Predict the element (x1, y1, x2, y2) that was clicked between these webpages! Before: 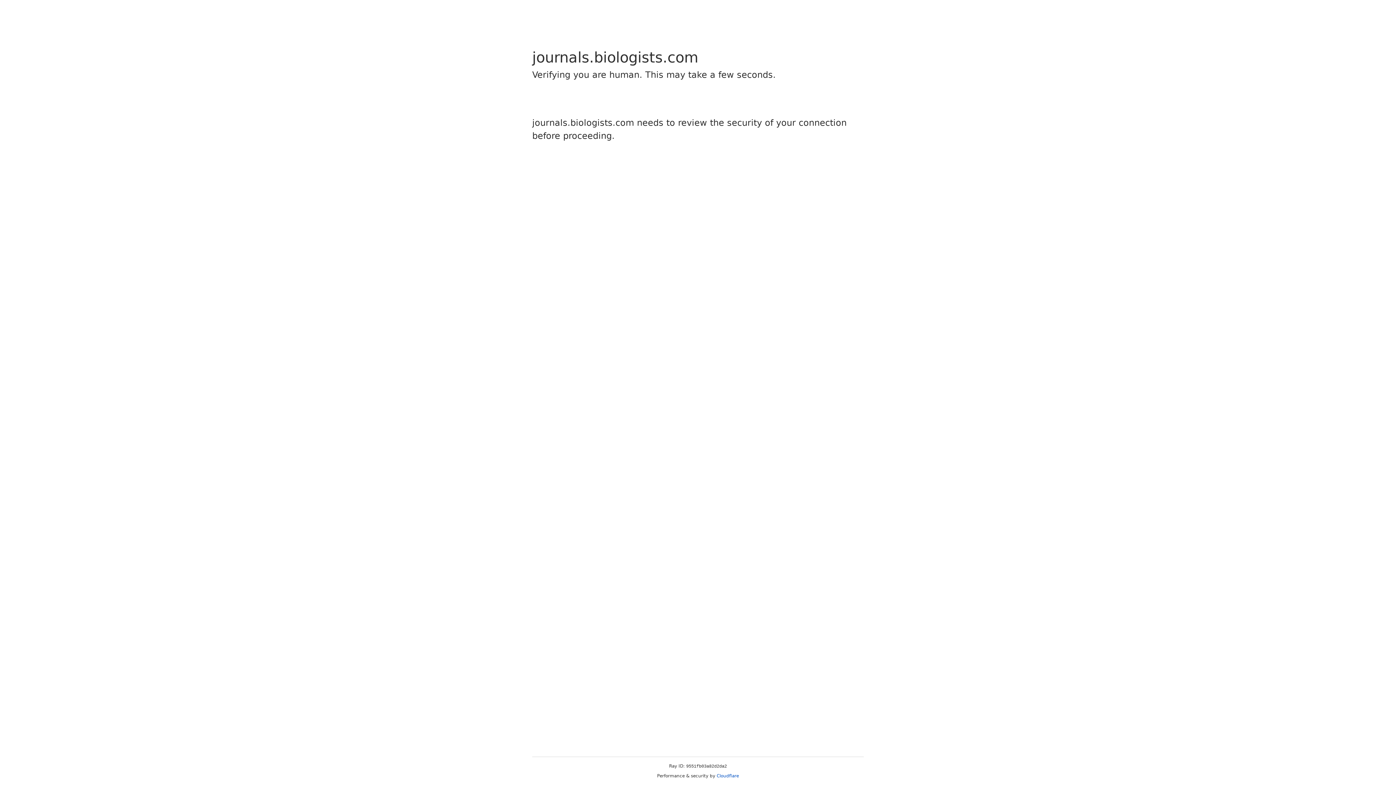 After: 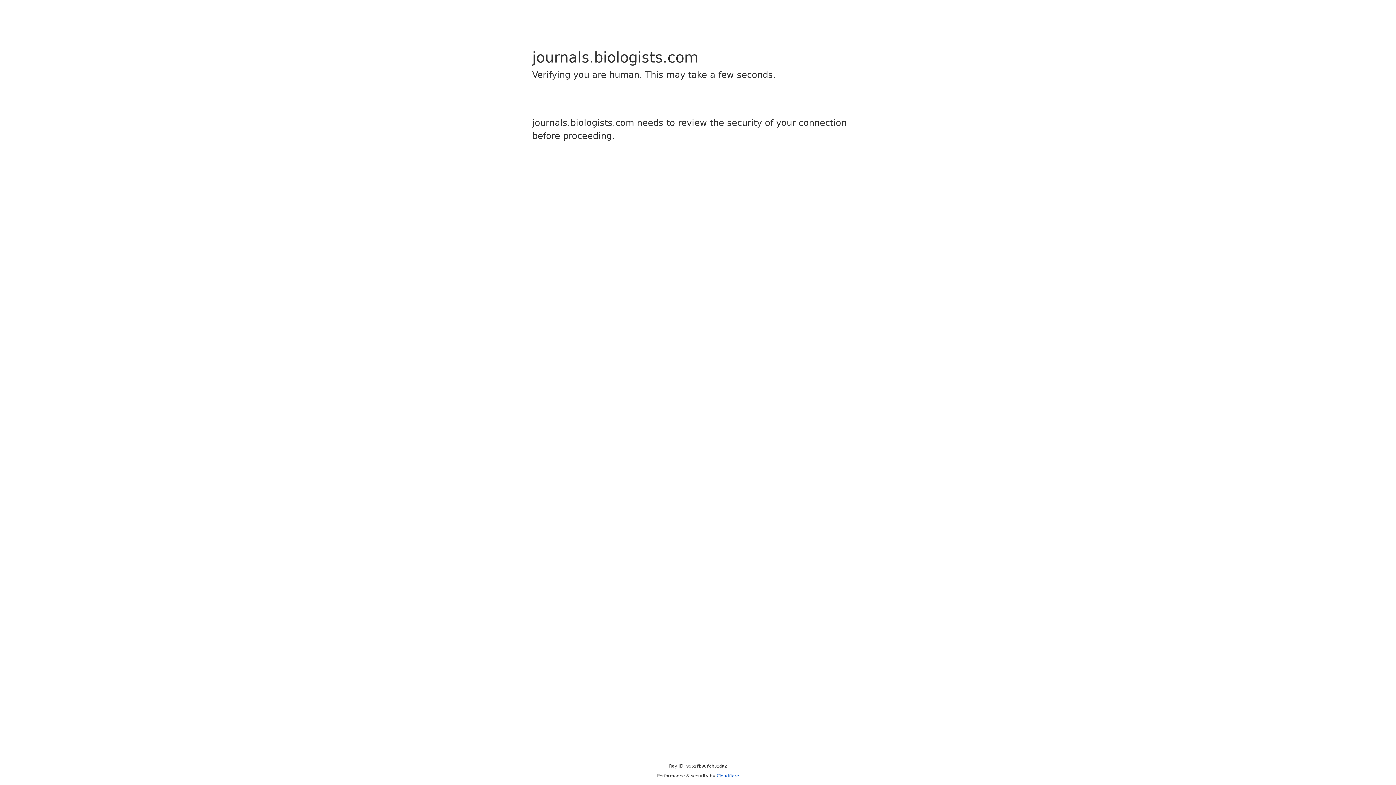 Action: label: Cloudflare bbox: (716, 773, 739, 778)